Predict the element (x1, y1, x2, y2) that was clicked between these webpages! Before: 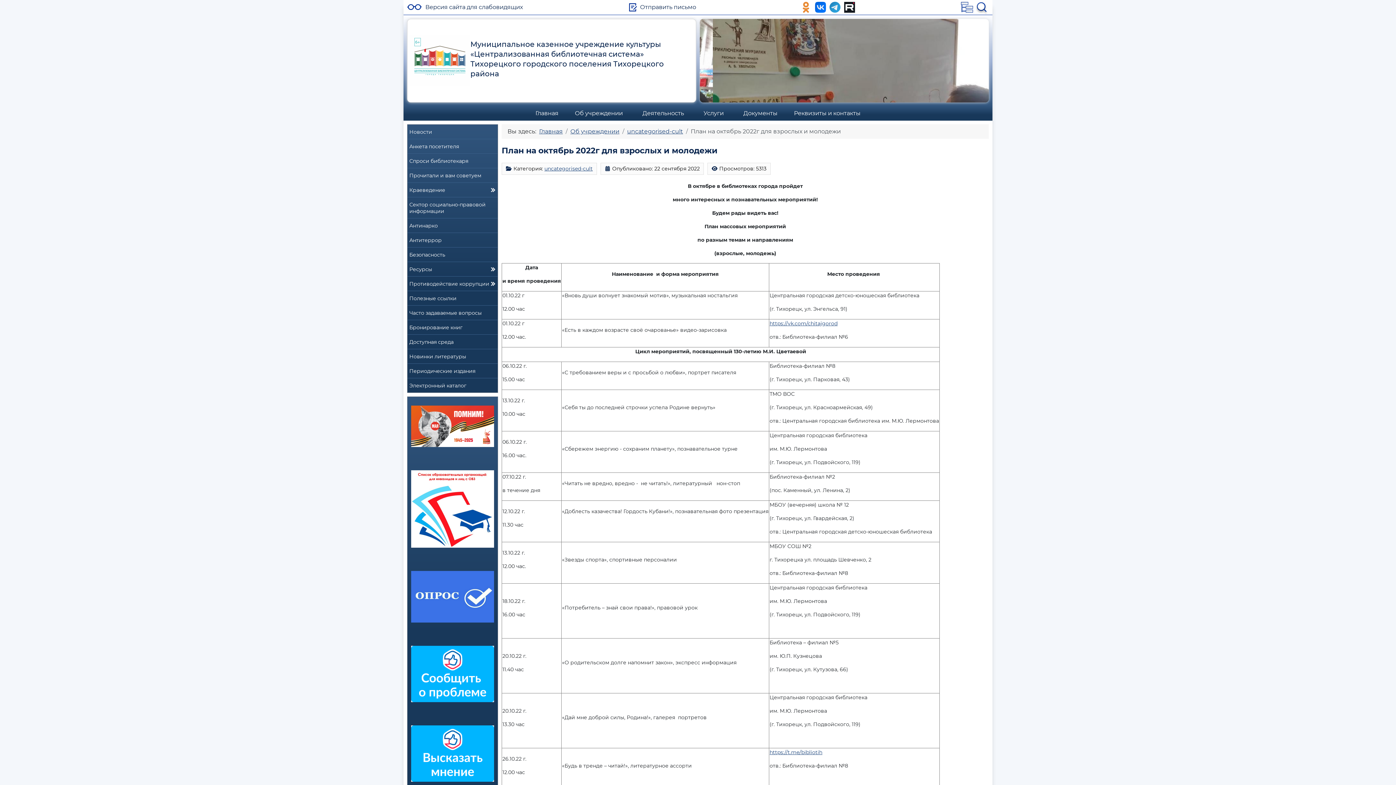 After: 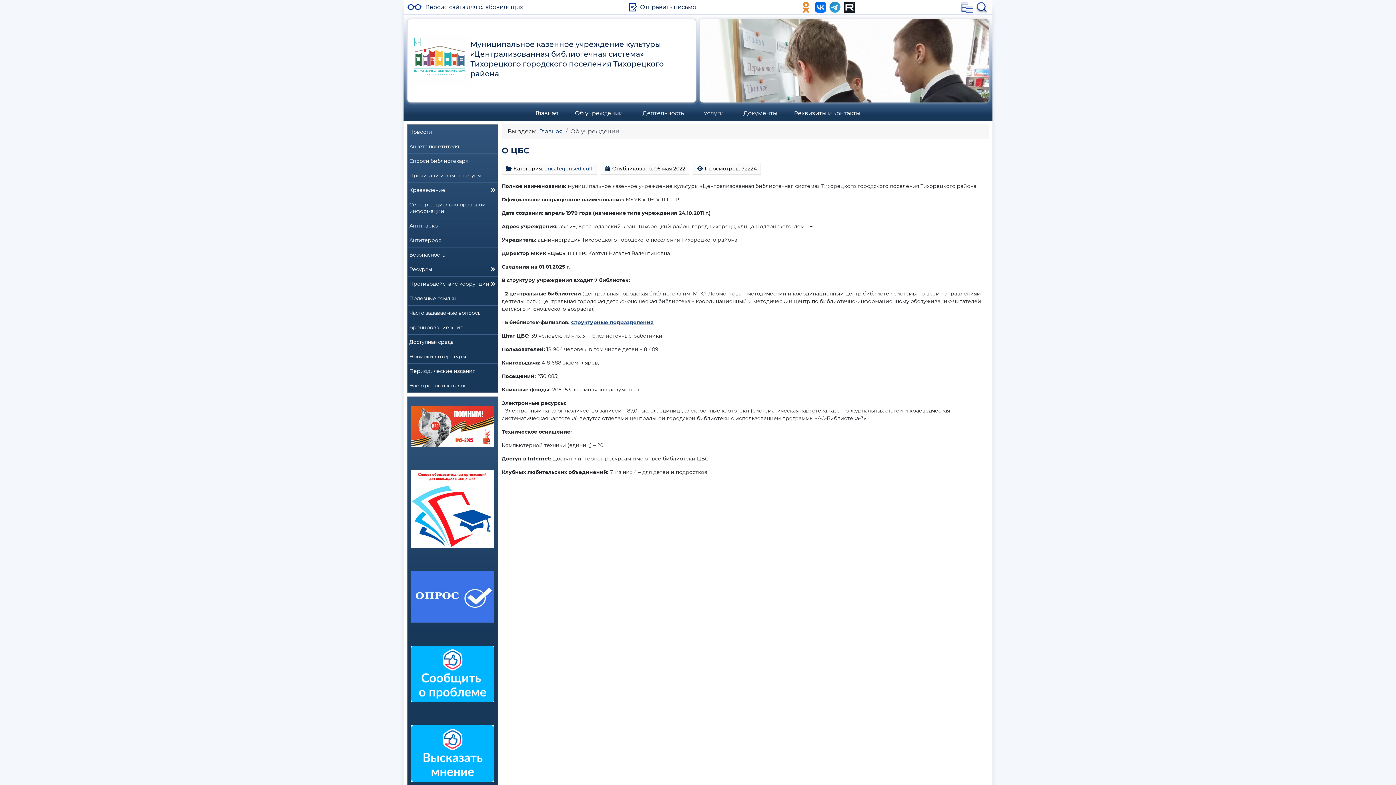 Action: label: Об учреждении bbox: (573, 106, 624, 120)